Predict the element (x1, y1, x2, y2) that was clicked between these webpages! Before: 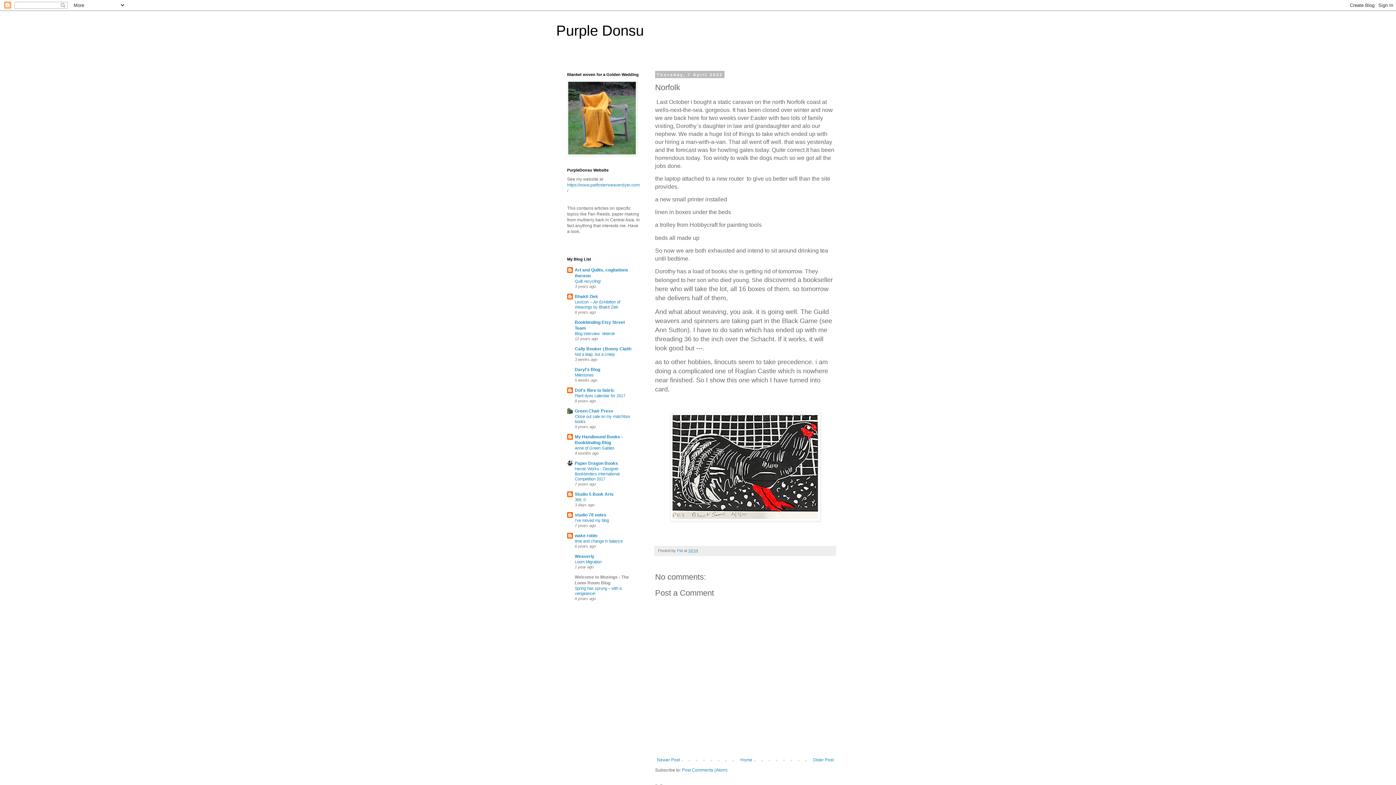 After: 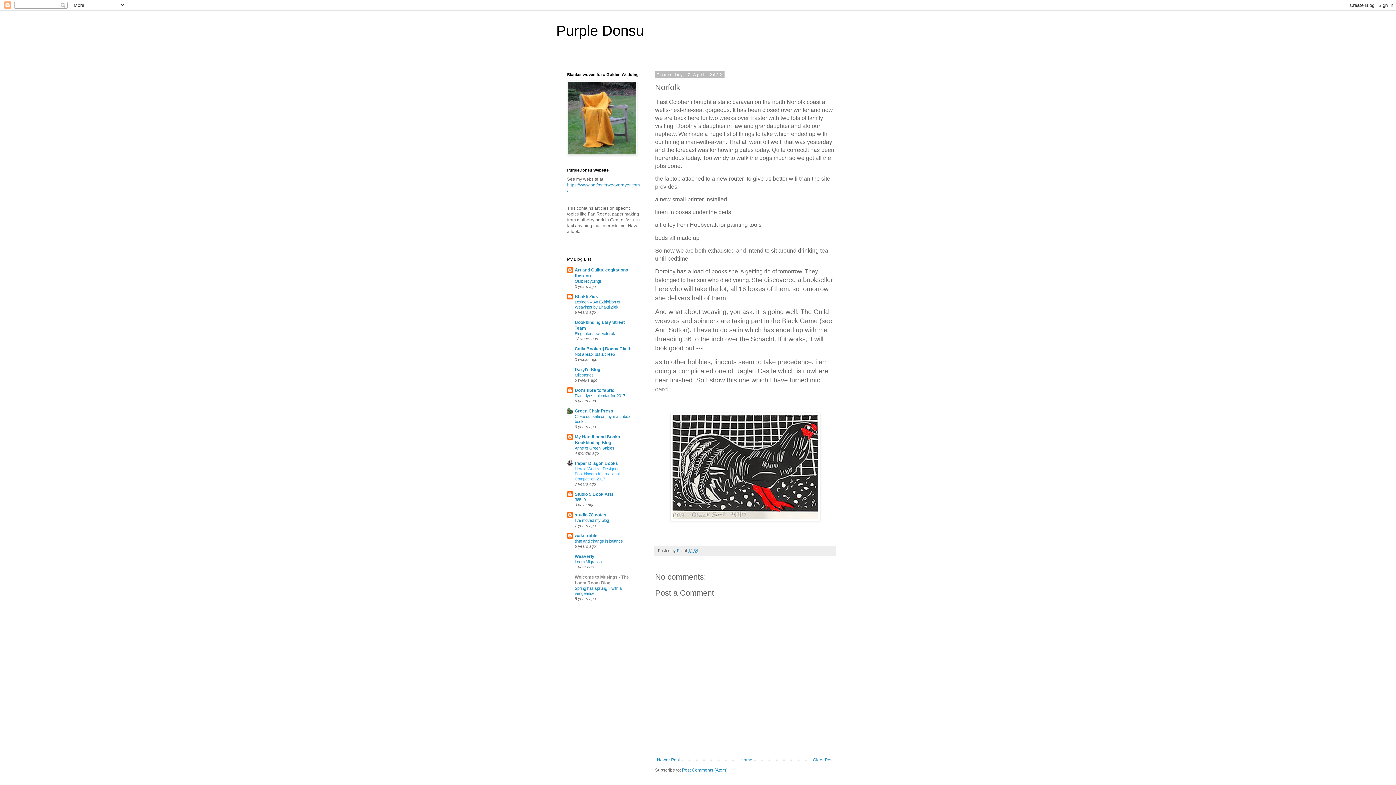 Action: label: Heroic Works - Designer Bookbinders International Competition 2017 bbox: (574, 466, 619, 481)